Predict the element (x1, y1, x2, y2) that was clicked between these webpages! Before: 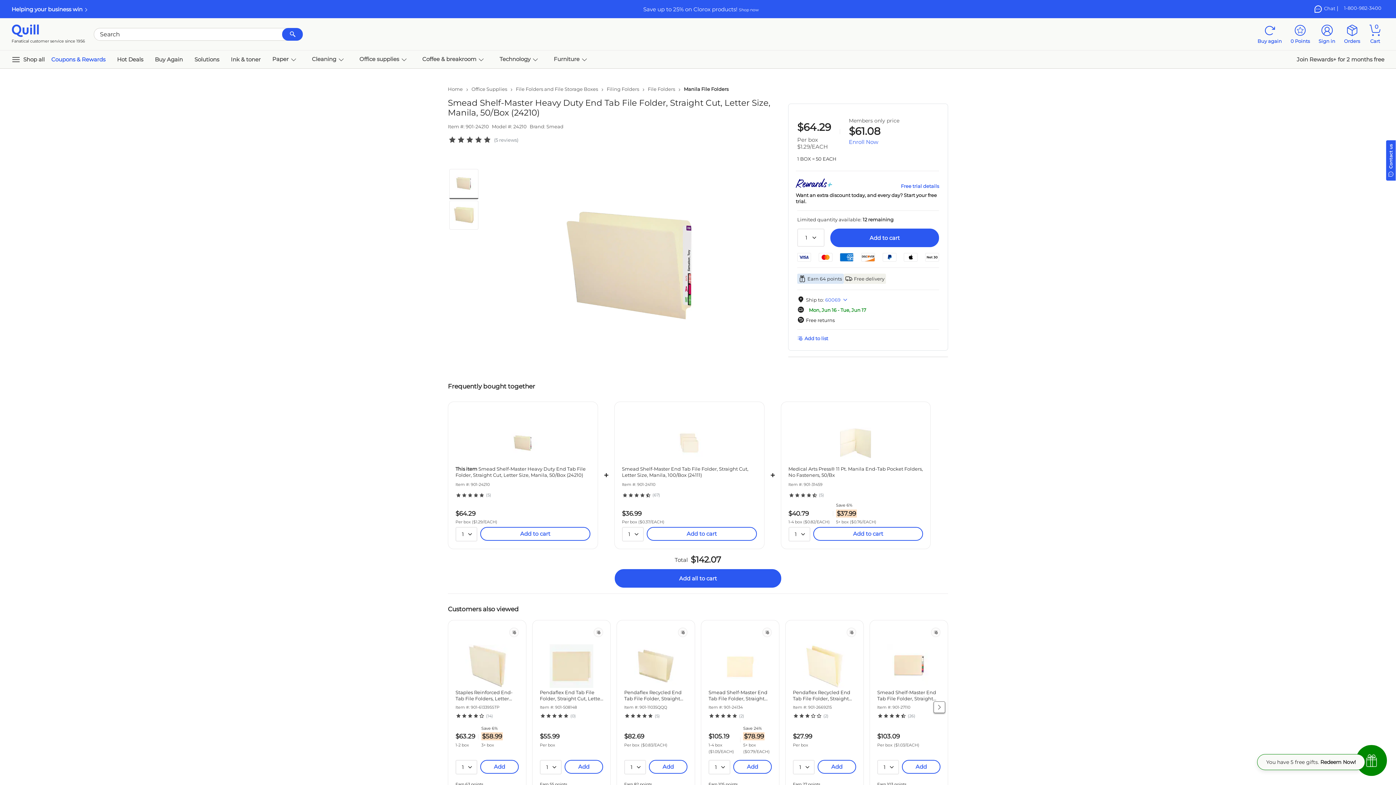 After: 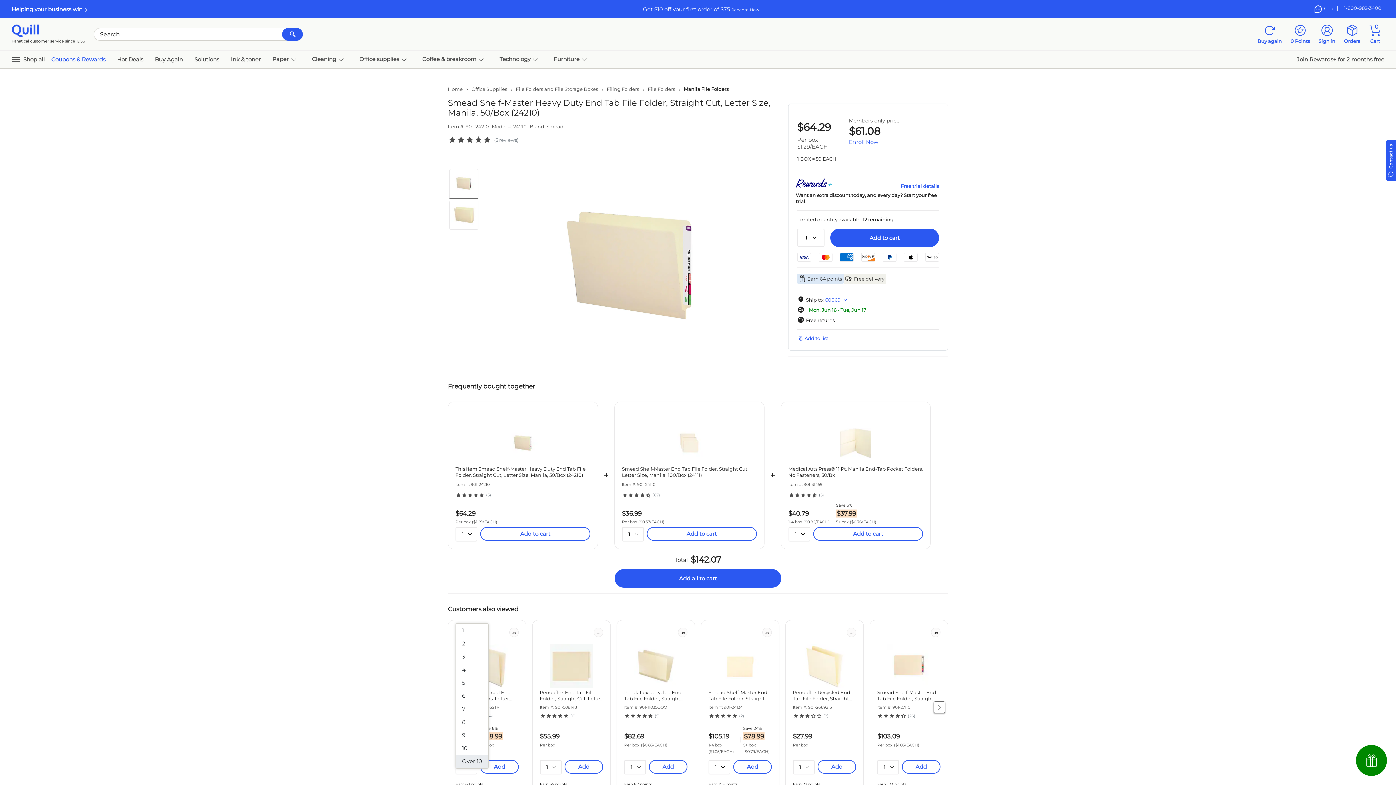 Action: label: 1 bbox: (456, 760, 478, 774)